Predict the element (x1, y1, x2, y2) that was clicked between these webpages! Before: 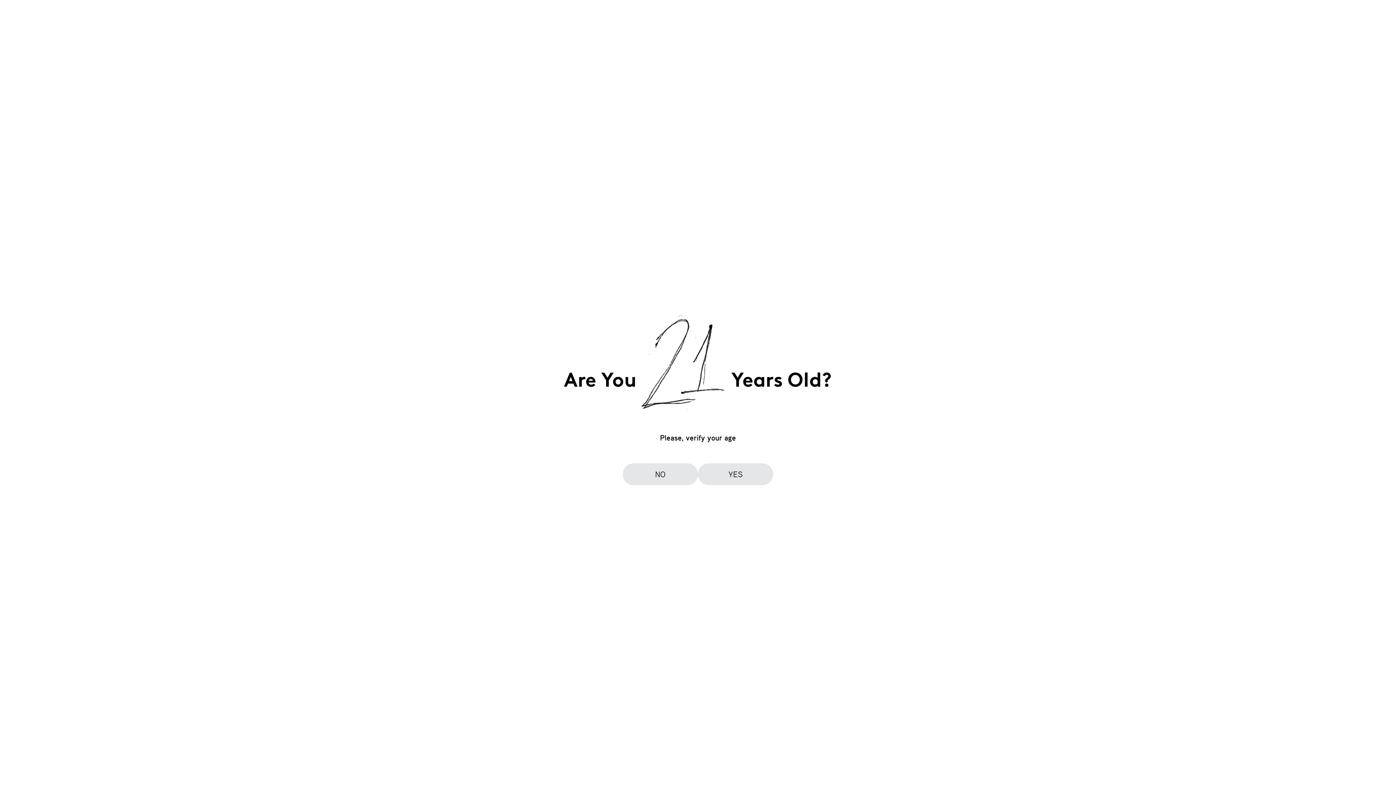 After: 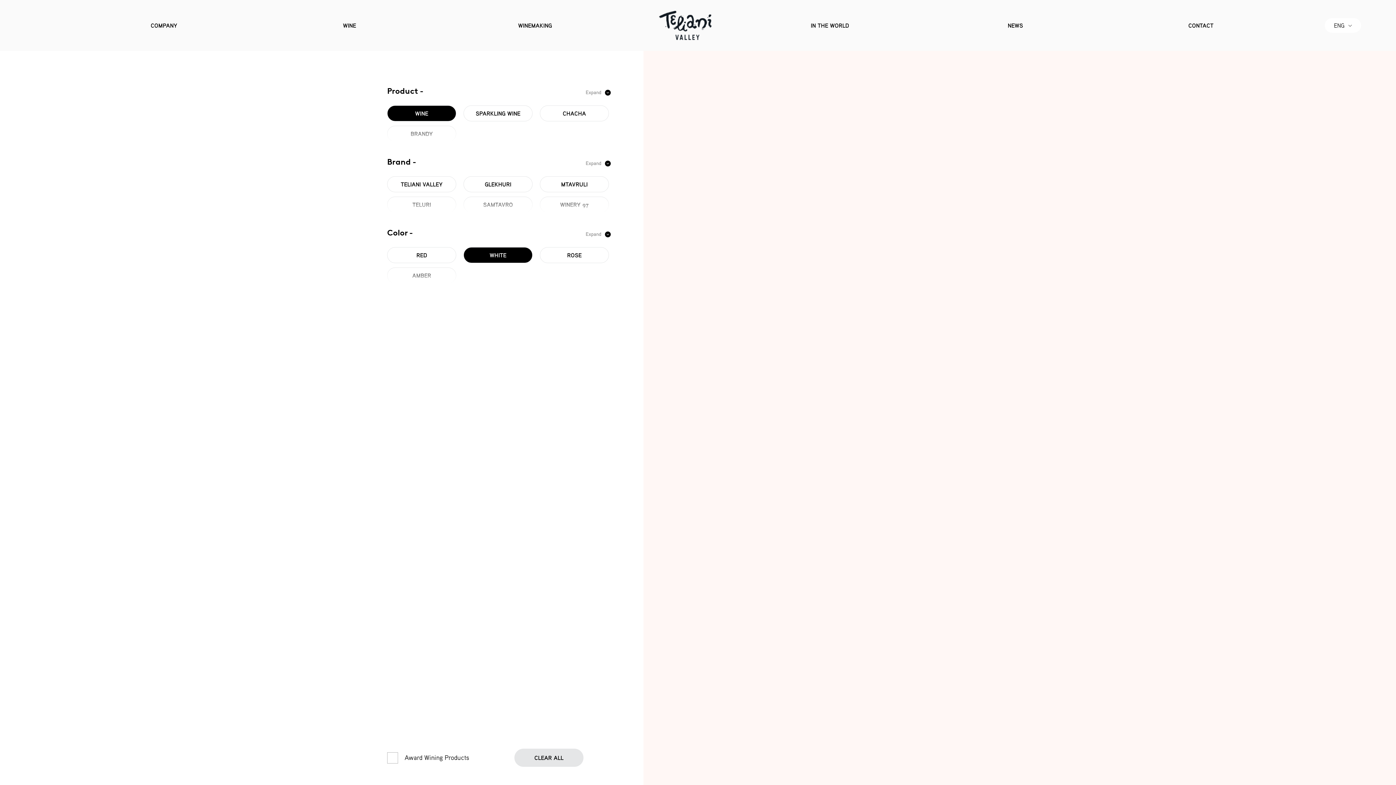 Action: label: YES bbox: (698, 463, 773, 485)